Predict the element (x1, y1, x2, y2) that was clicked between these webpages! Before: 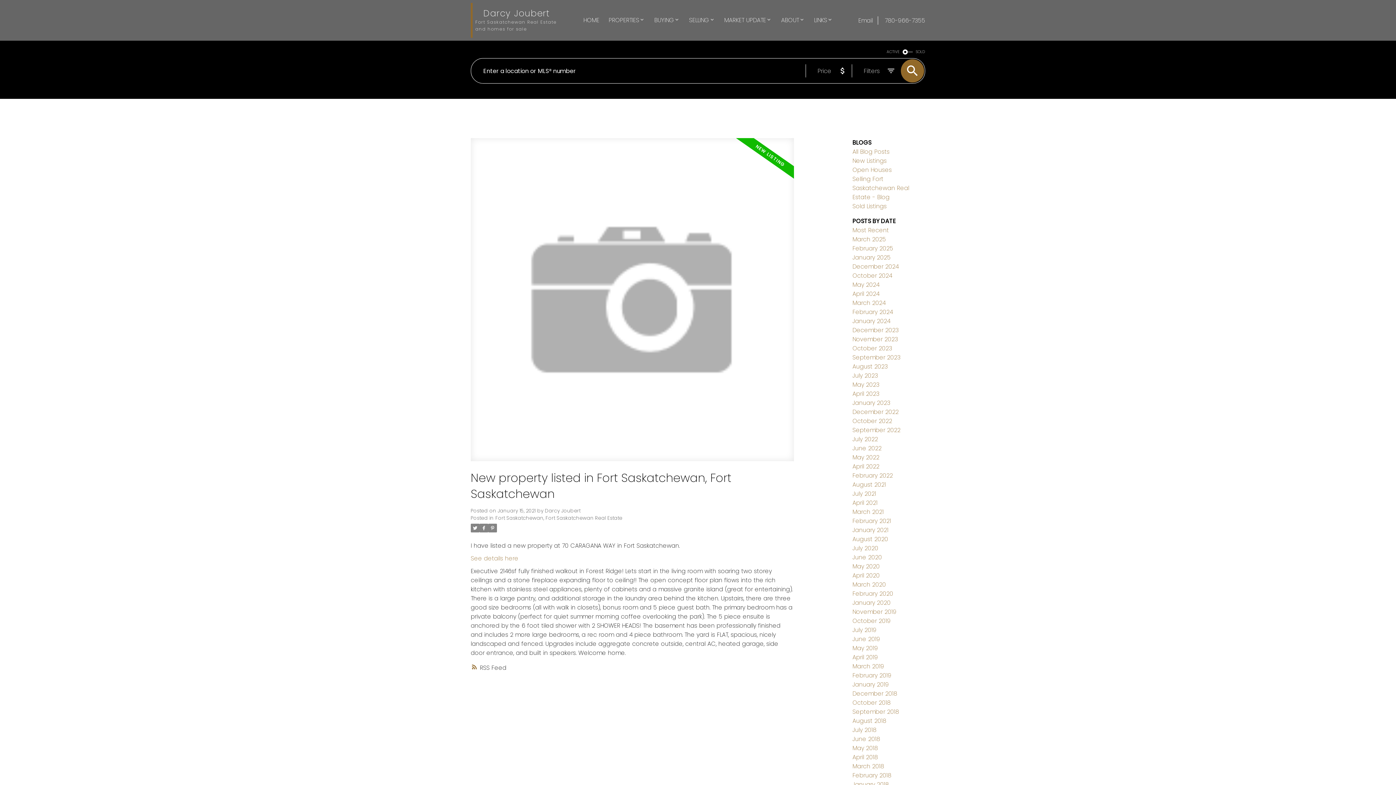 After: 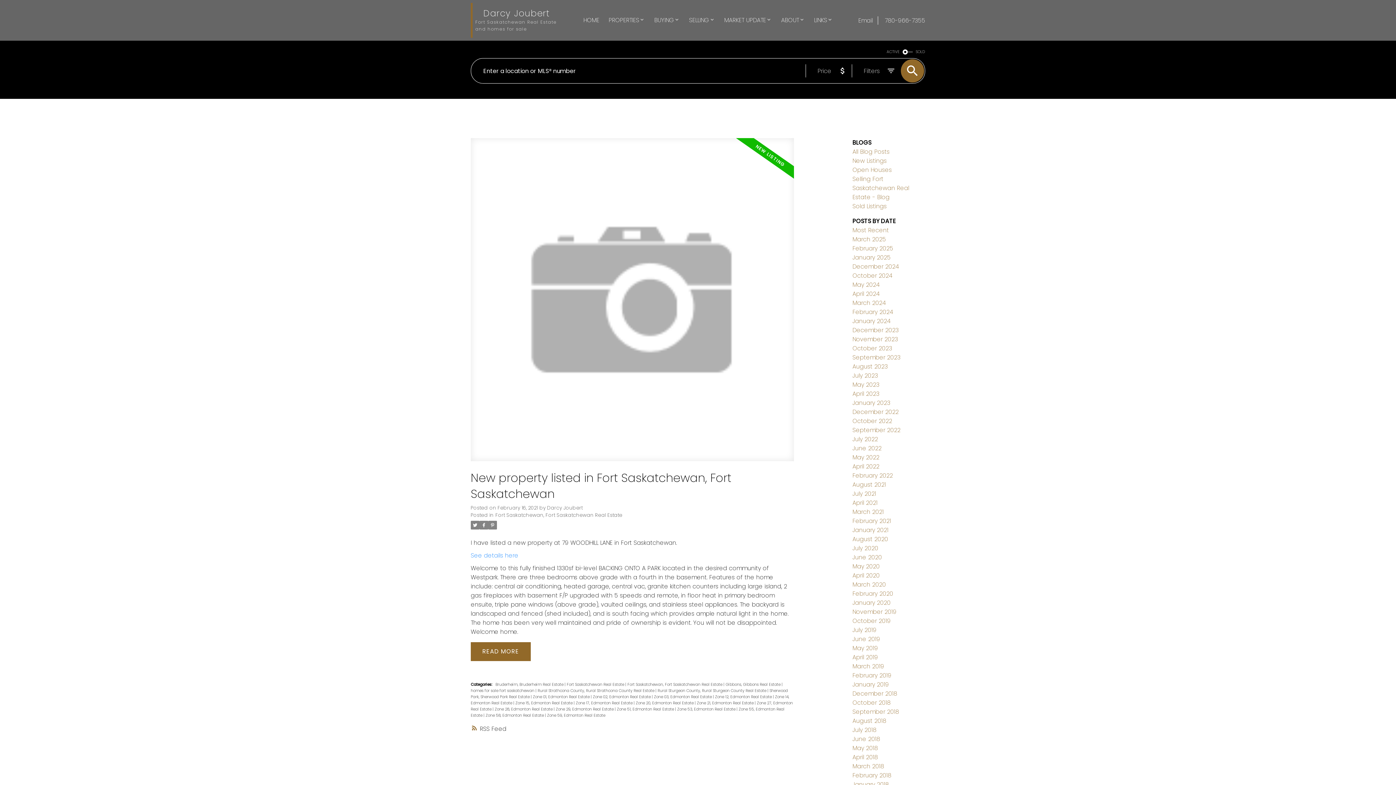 Action: label: February 2021 bbox: (852, 517, 891, 525)